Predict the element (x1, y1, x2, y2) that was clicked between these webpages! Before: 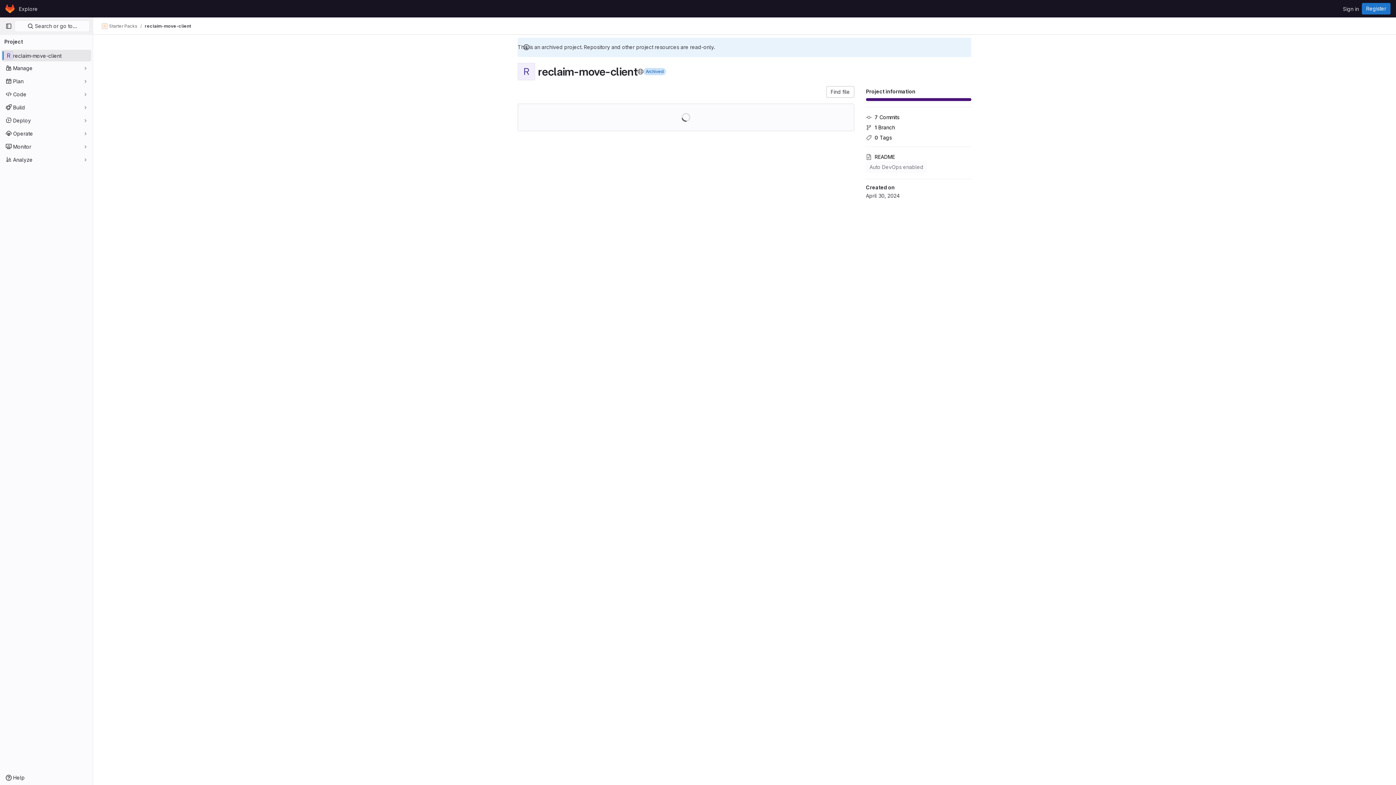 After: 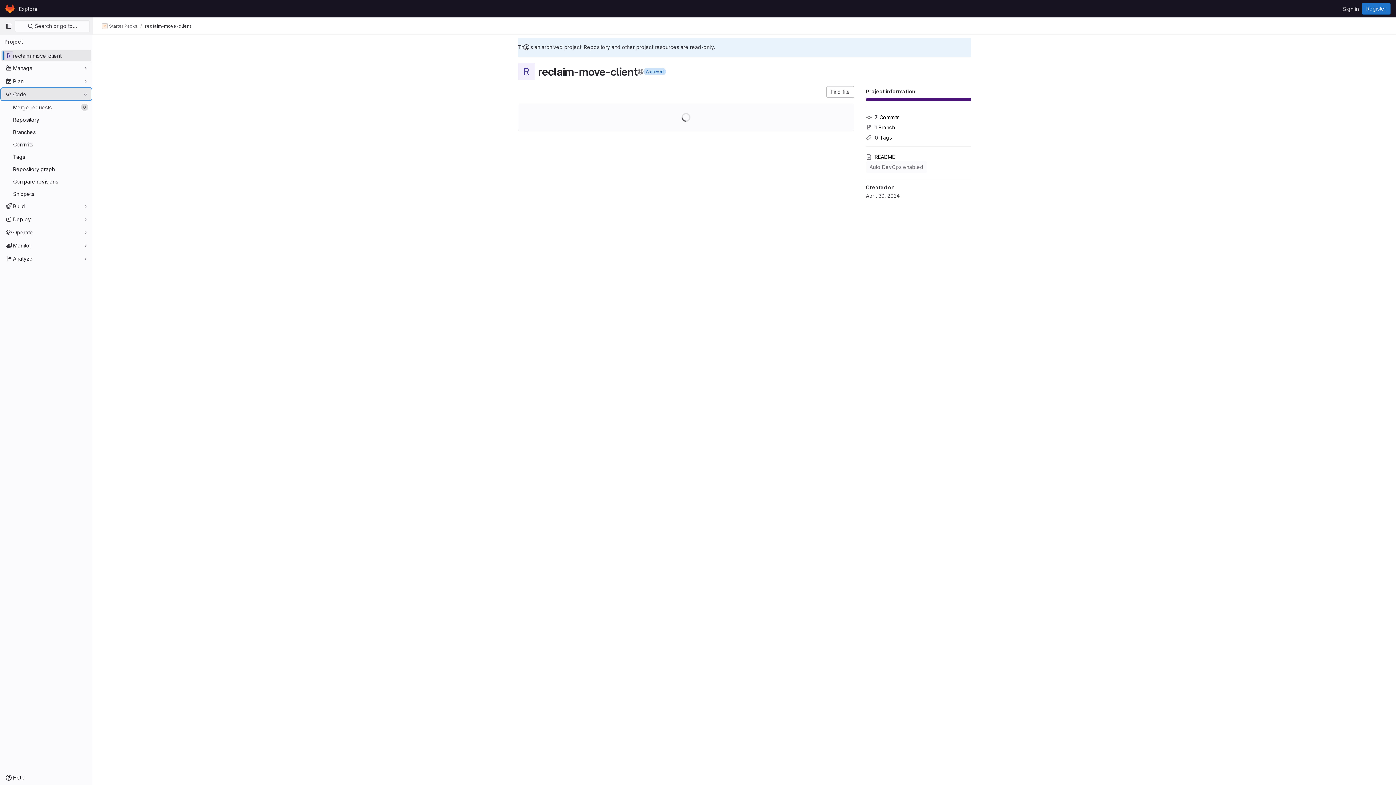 Action: bbox: (1, 88, 91, 100) label: Code